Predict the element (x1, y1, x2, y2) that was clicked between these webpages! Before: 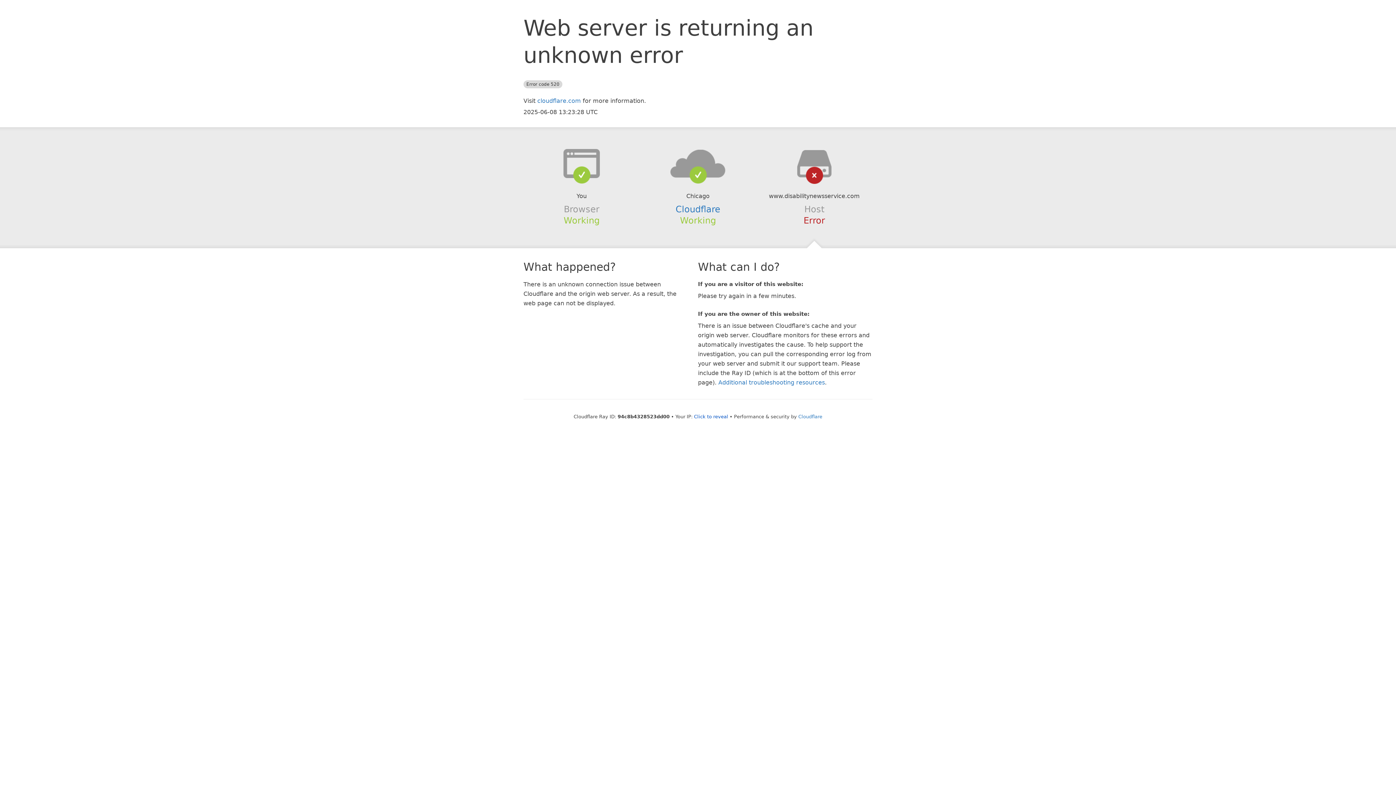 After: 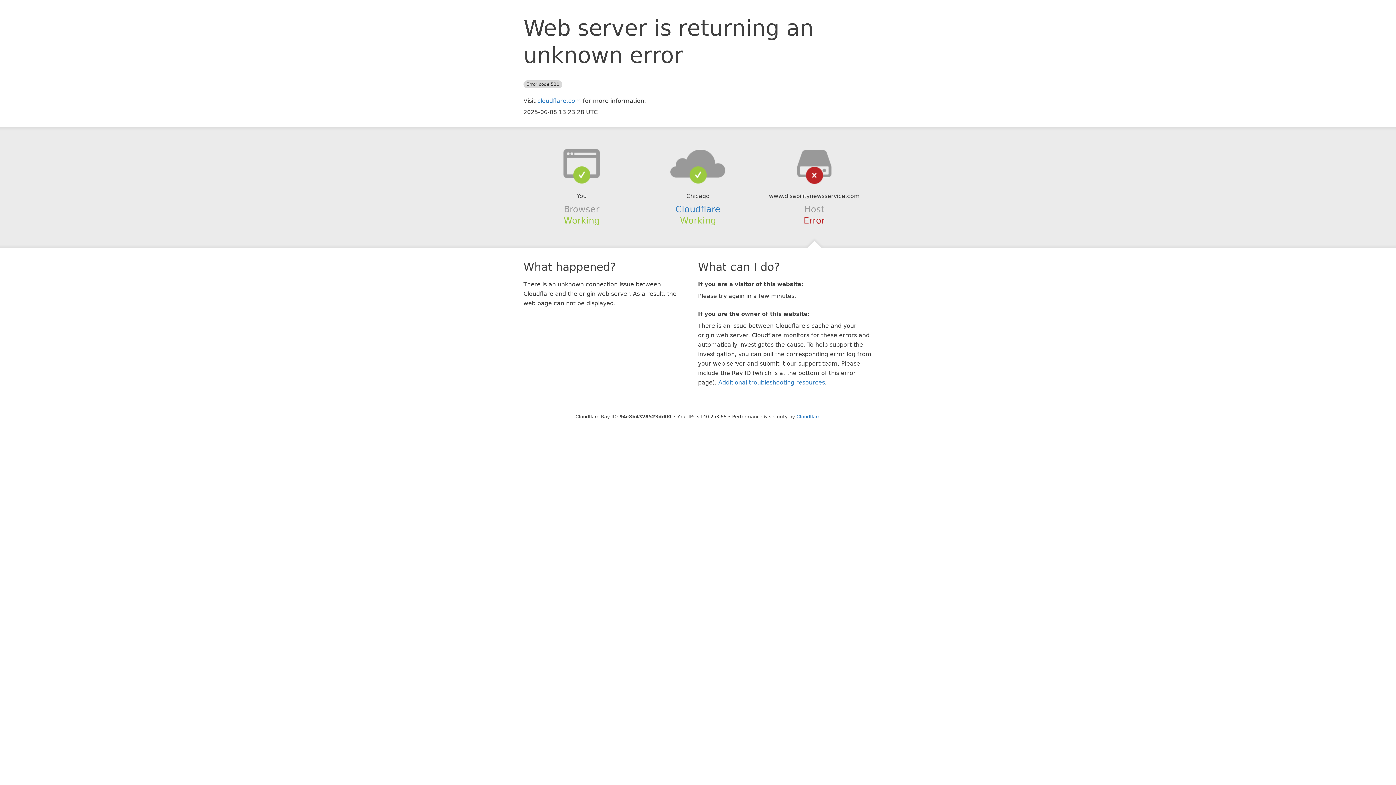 Action: label: Click to reveal bbox: (694, 414, 728, 419)